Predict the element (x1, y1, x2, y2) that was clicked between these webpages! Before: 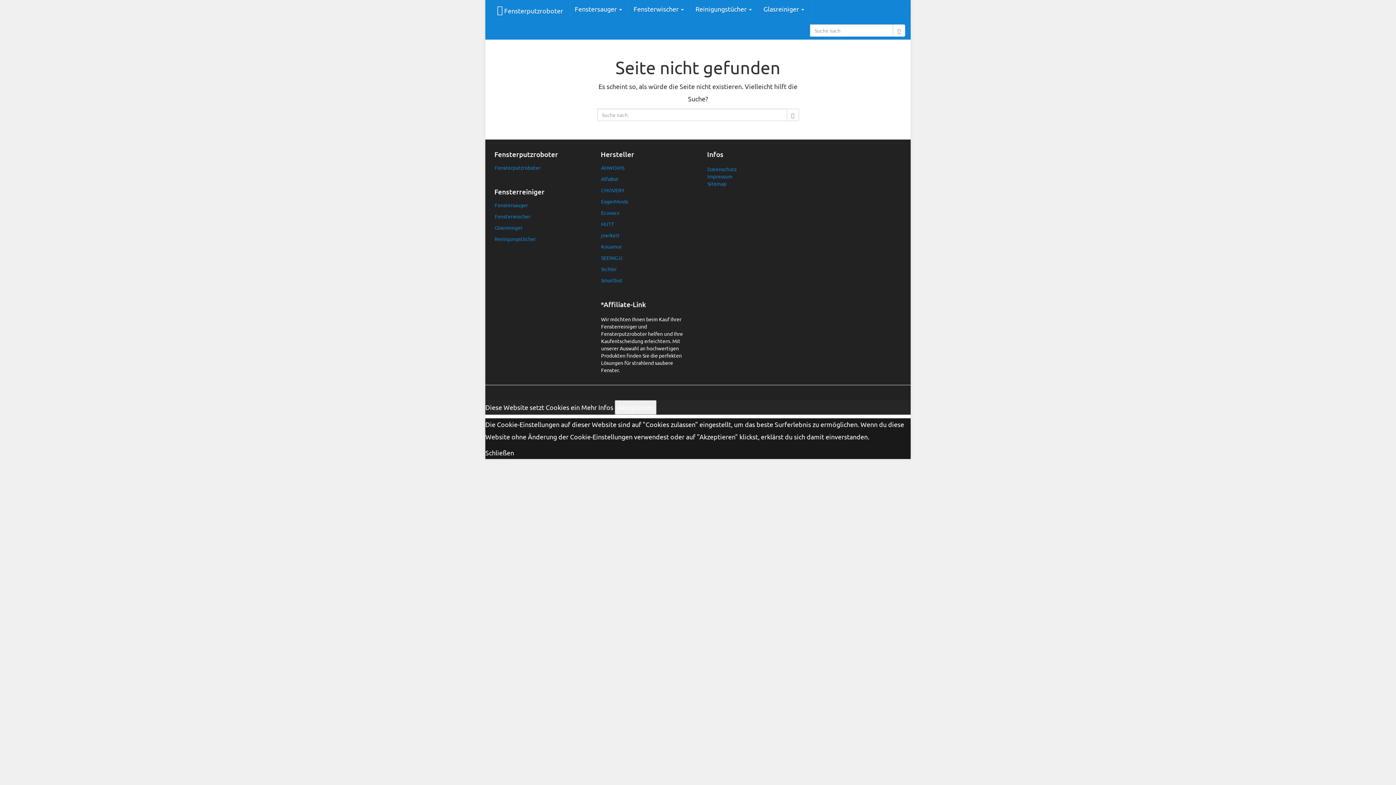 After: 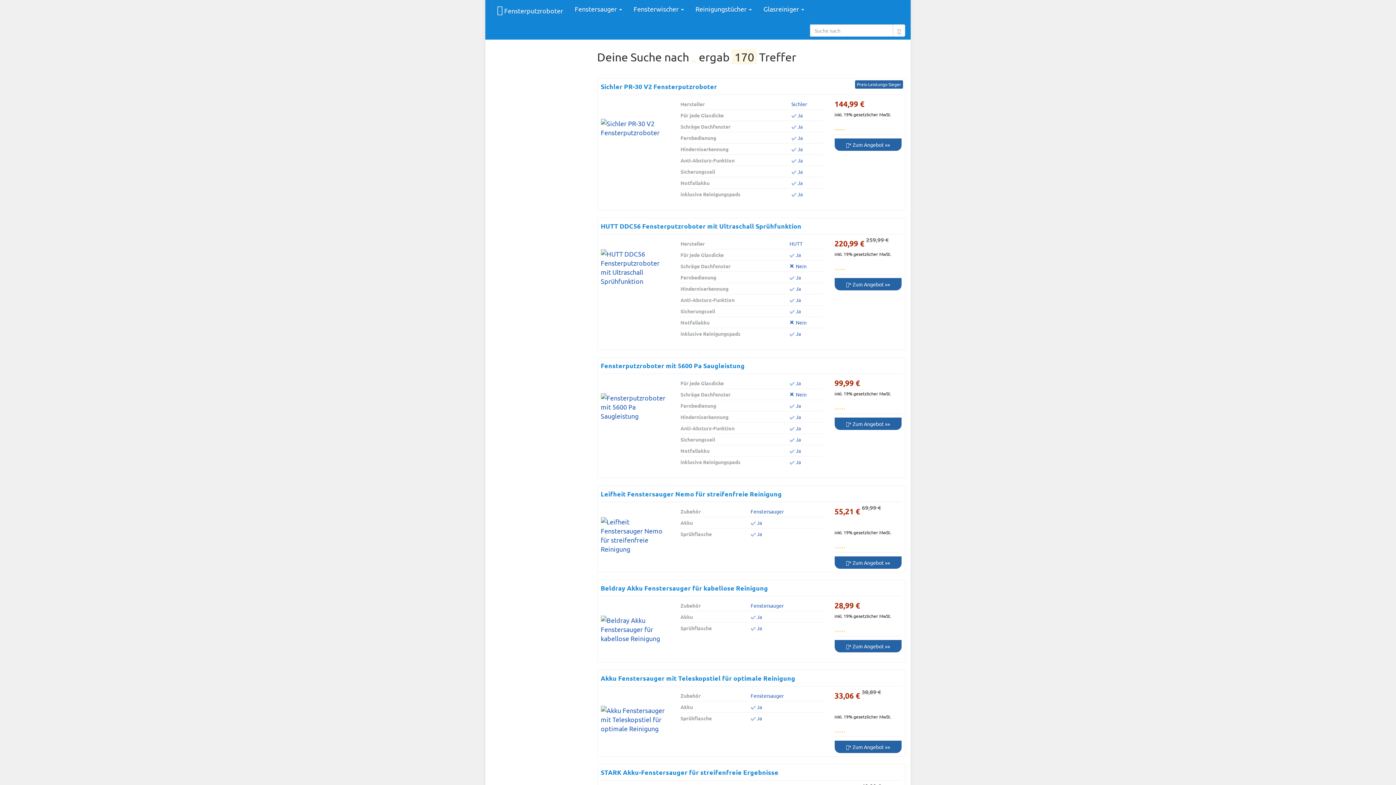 Action: bbox: (893, 24, 905, 36)